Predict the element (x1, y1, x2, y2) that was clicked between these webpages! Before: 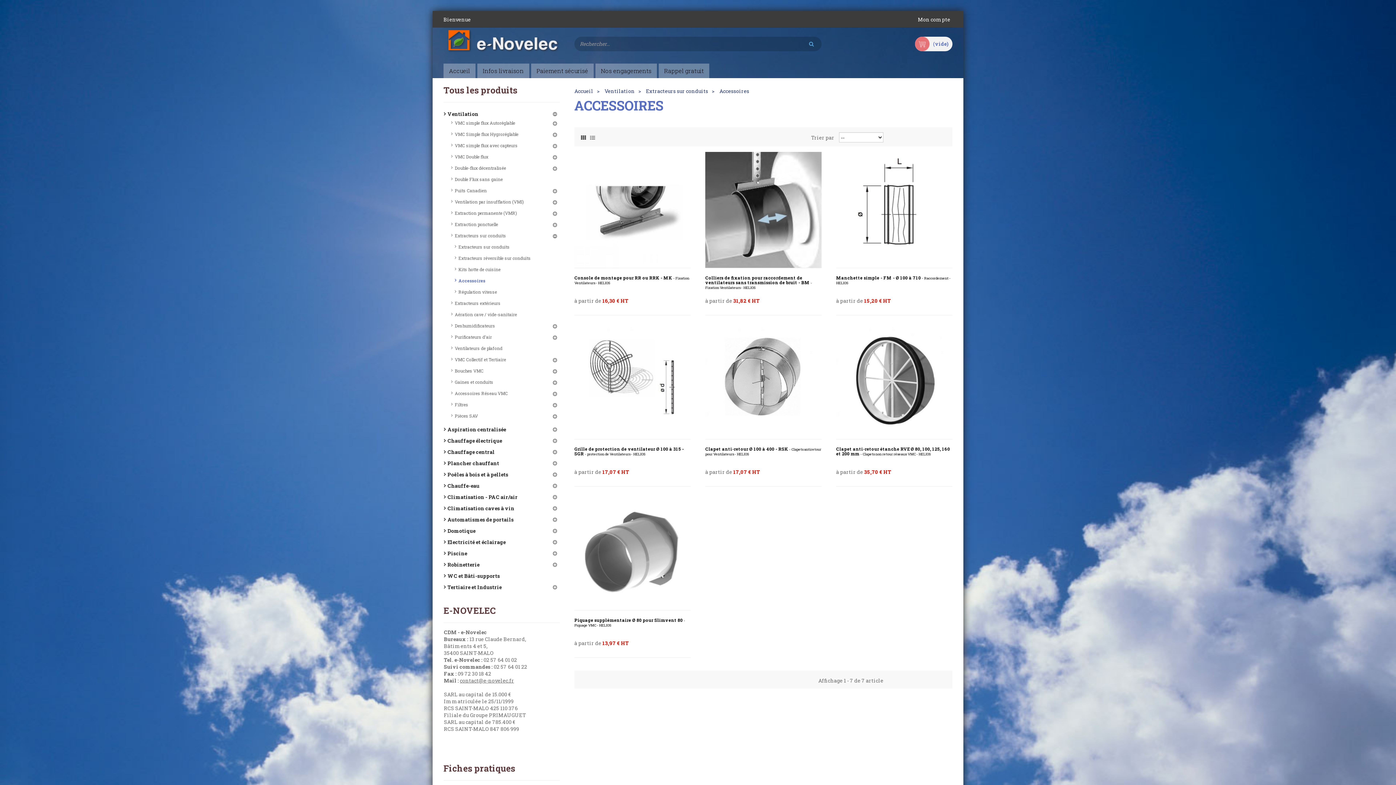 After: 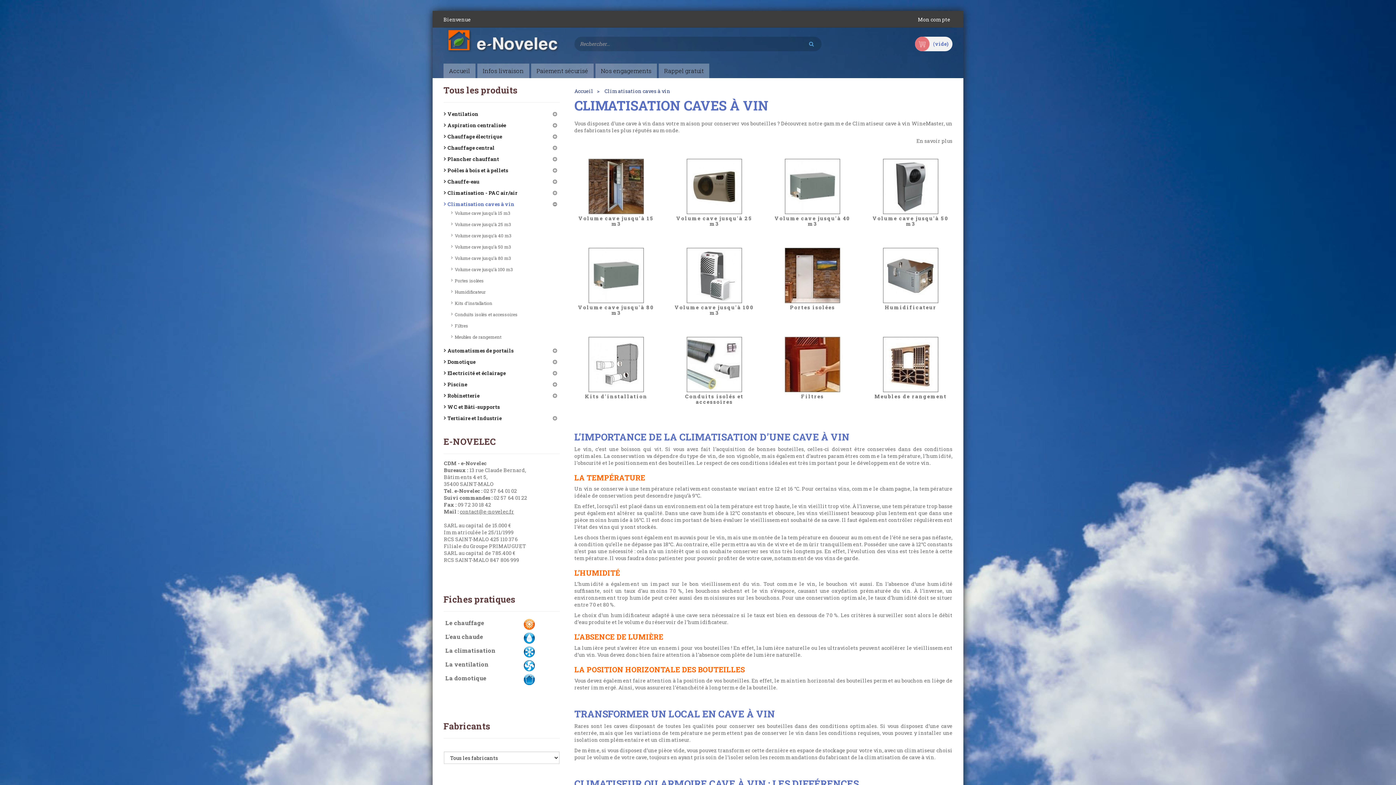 Action: label: Climatisation caves à vin bbox: (447, 505, 559, 512)